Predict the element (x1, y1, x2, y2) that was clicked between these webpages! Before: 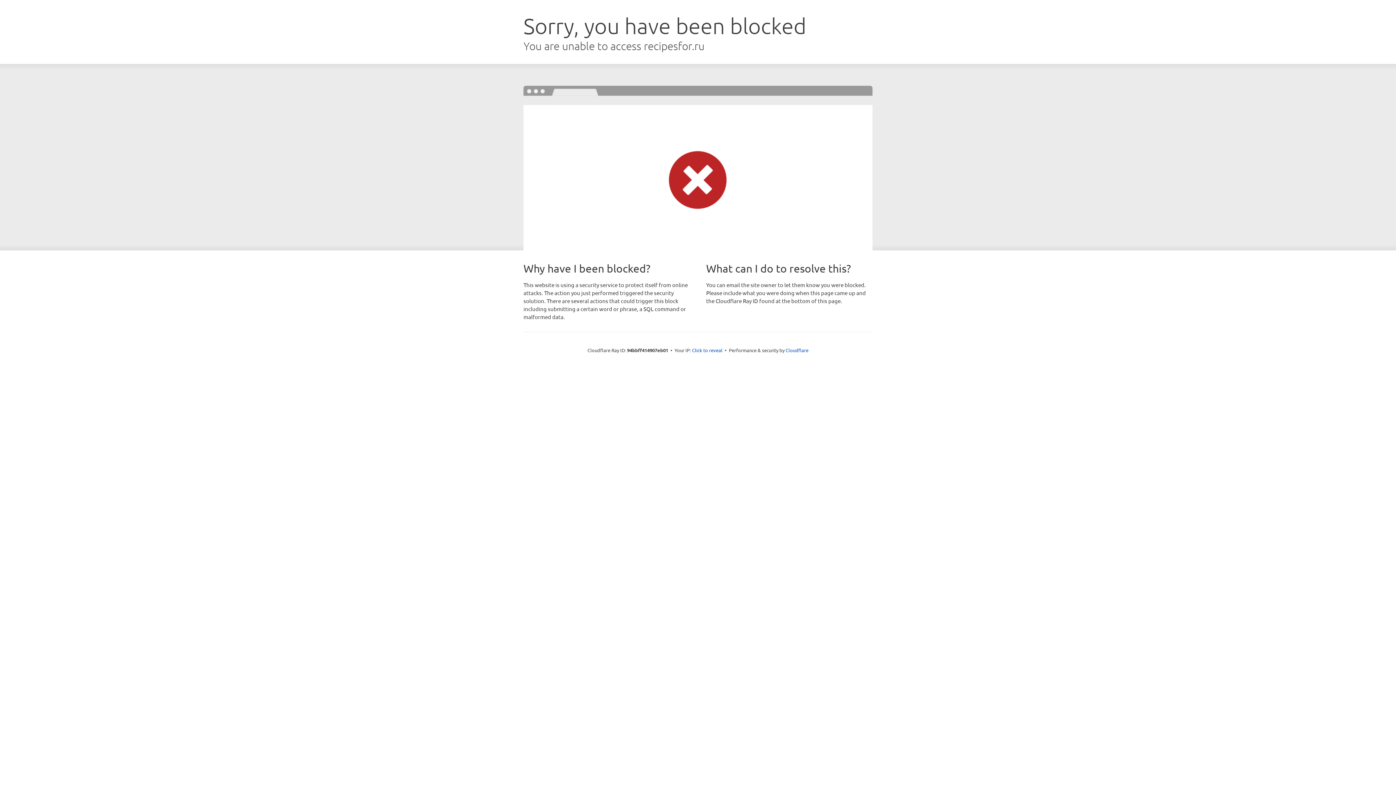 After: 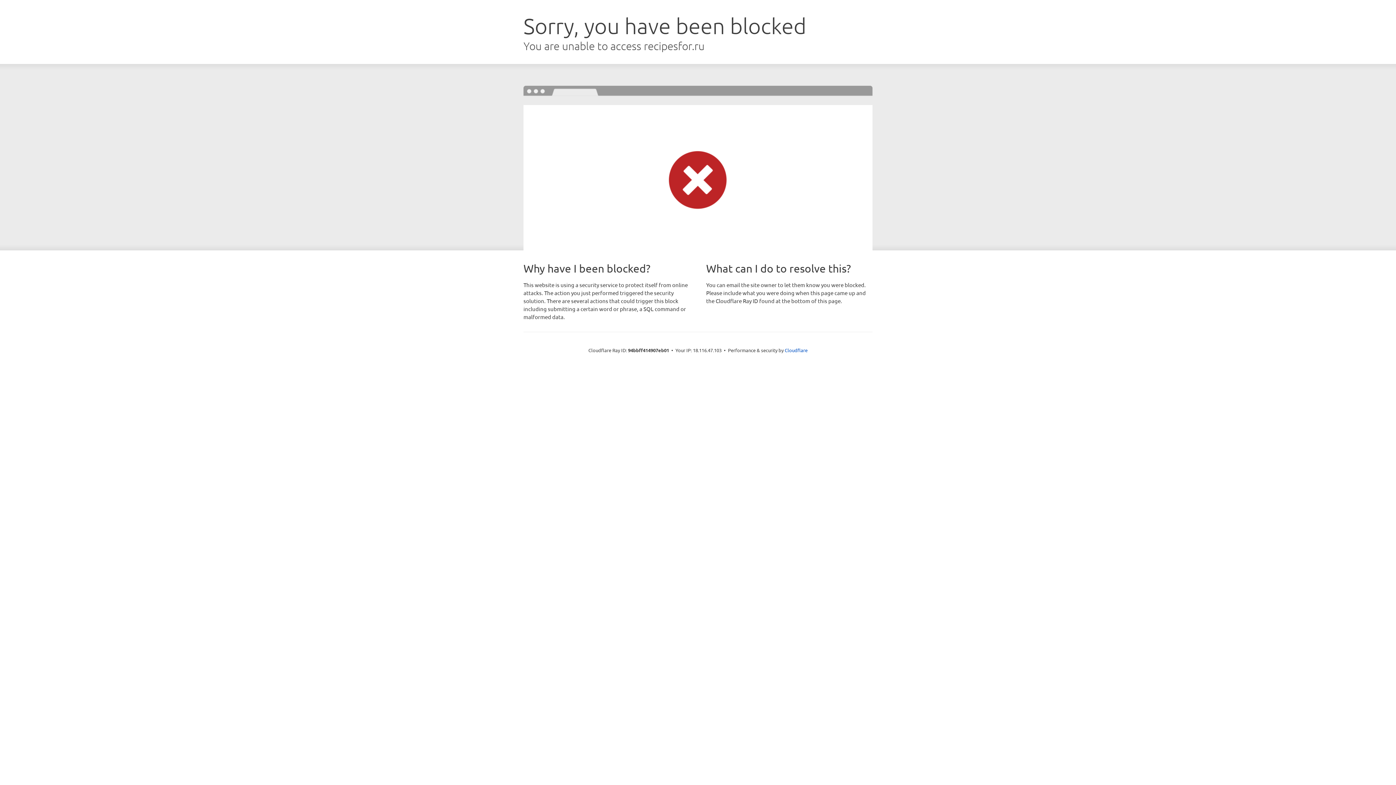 Action: bbox: (692, 346, 722, 353) label: Click to reveal